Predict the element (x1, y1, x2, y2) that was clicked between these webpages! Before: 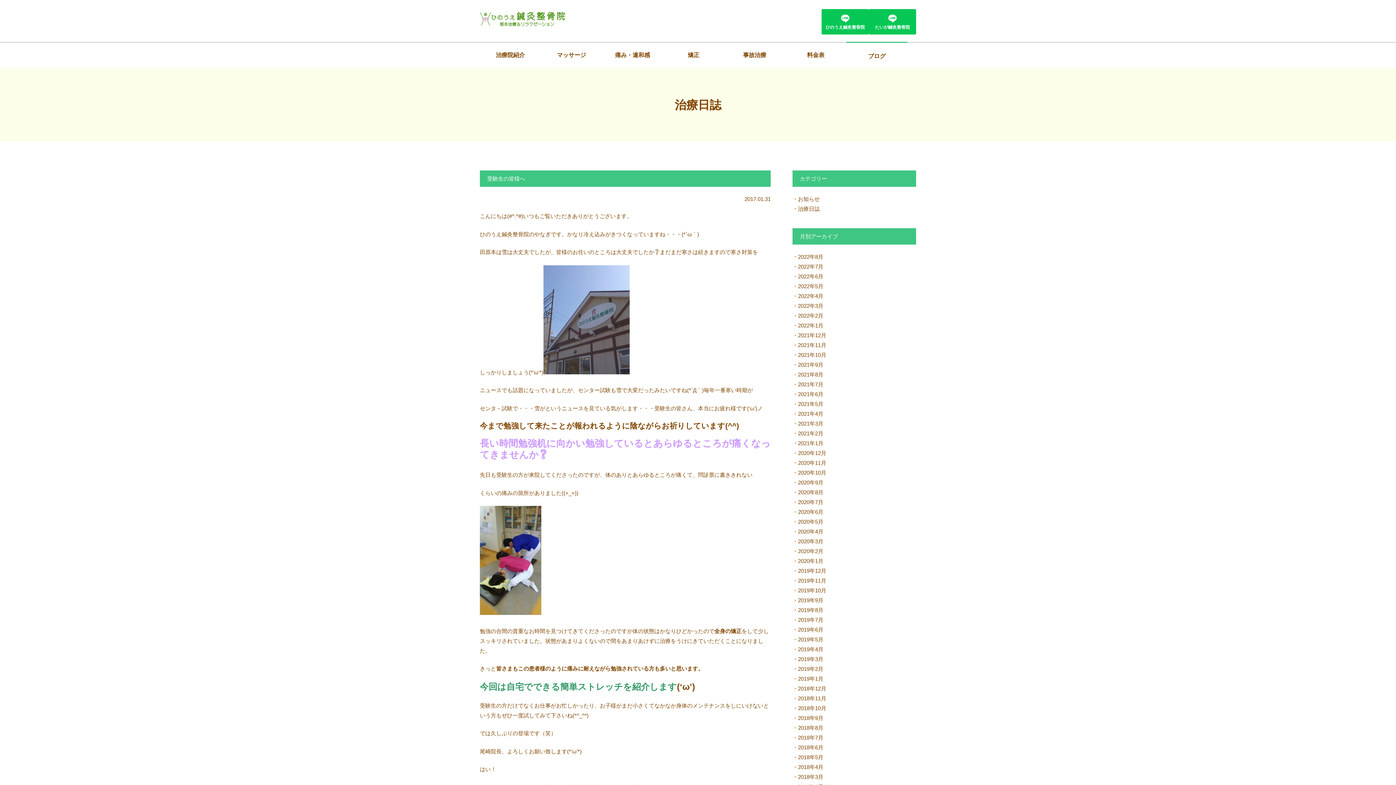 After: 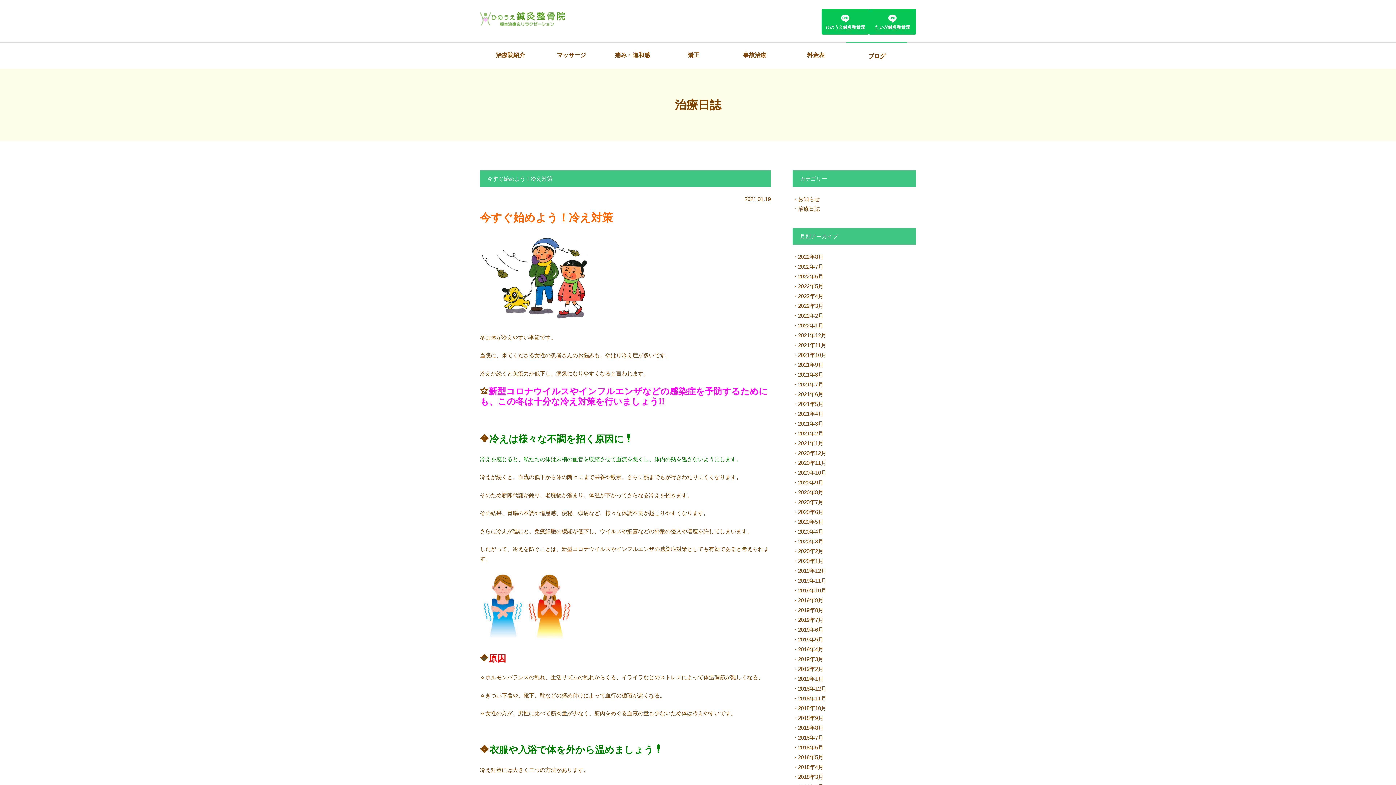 Action: label: 2021年1月 bbox: (792, 440, 823, 446)